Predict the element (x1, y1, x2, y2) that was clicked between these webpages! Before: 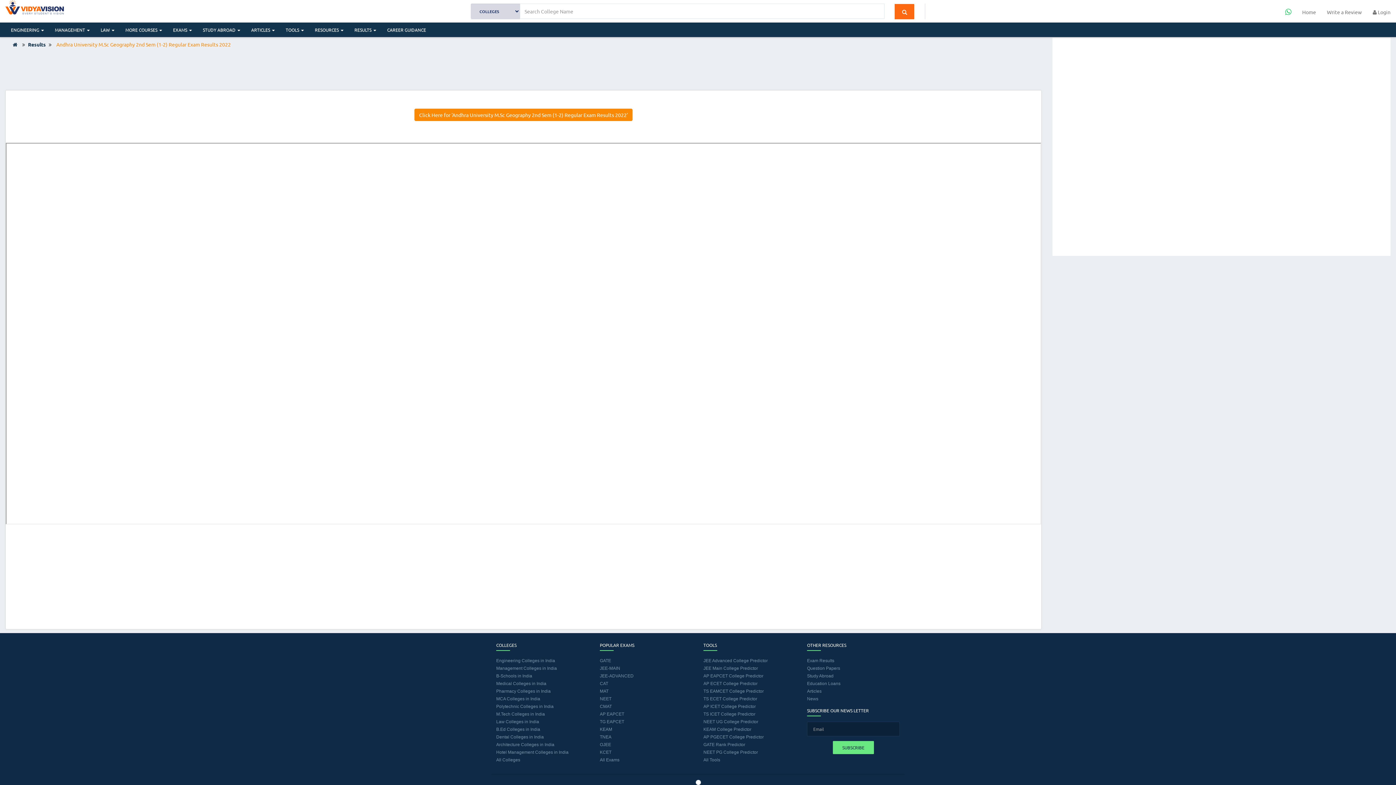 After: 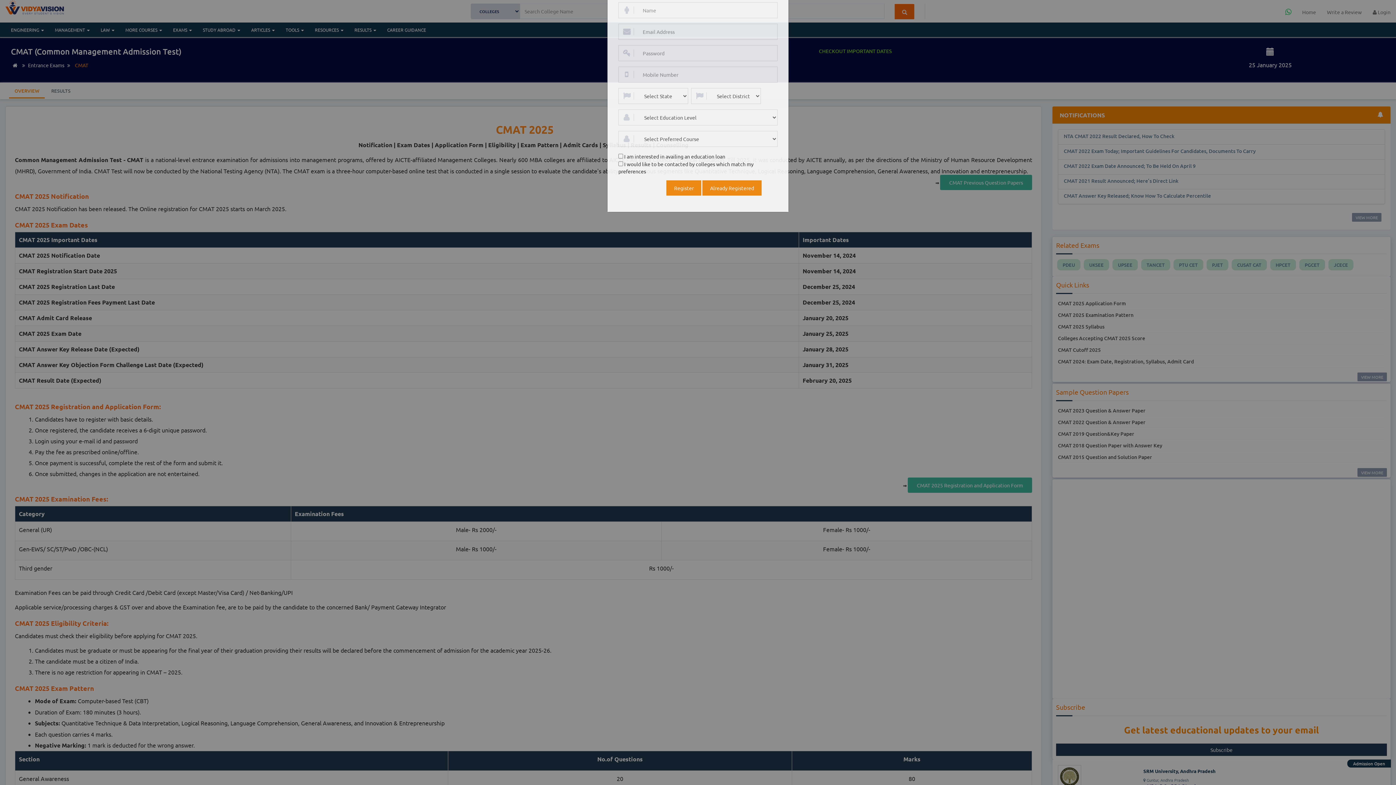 Action: label: CMAT bbox: (600, 704, 612, 709)